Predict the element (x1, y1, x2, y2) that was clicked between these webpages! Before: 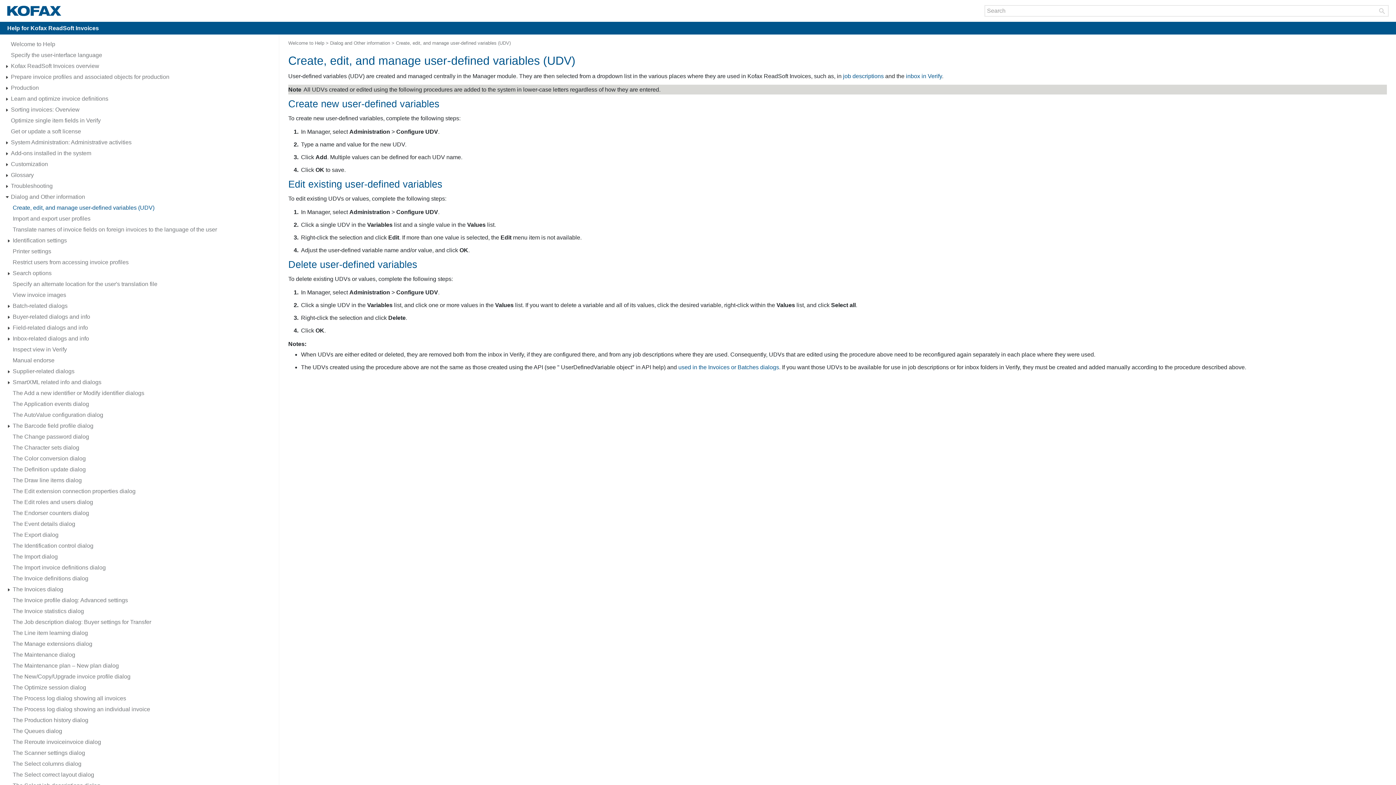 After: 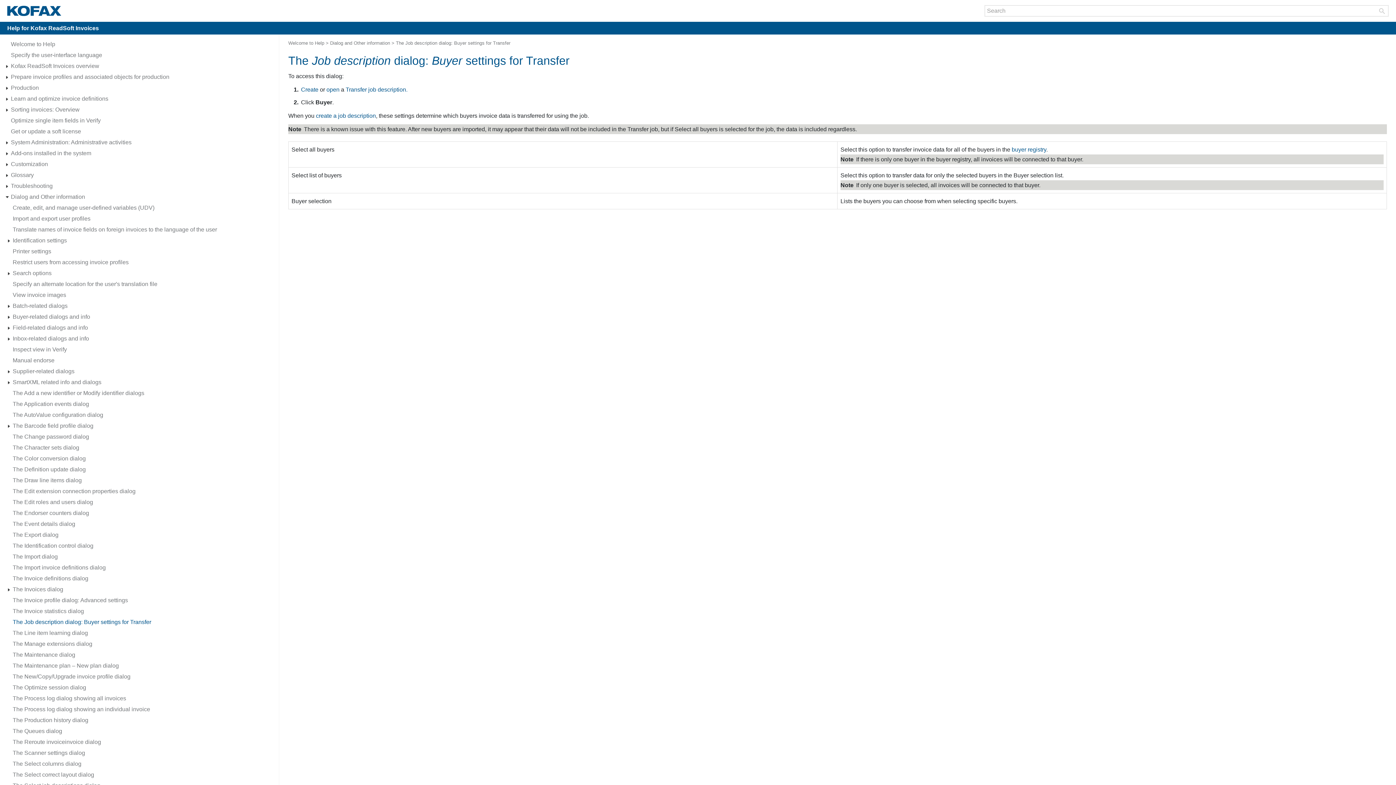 Action: bbox: (12, 619, 151, 625) label: The Job description dialog: Buyer settings for Transfer